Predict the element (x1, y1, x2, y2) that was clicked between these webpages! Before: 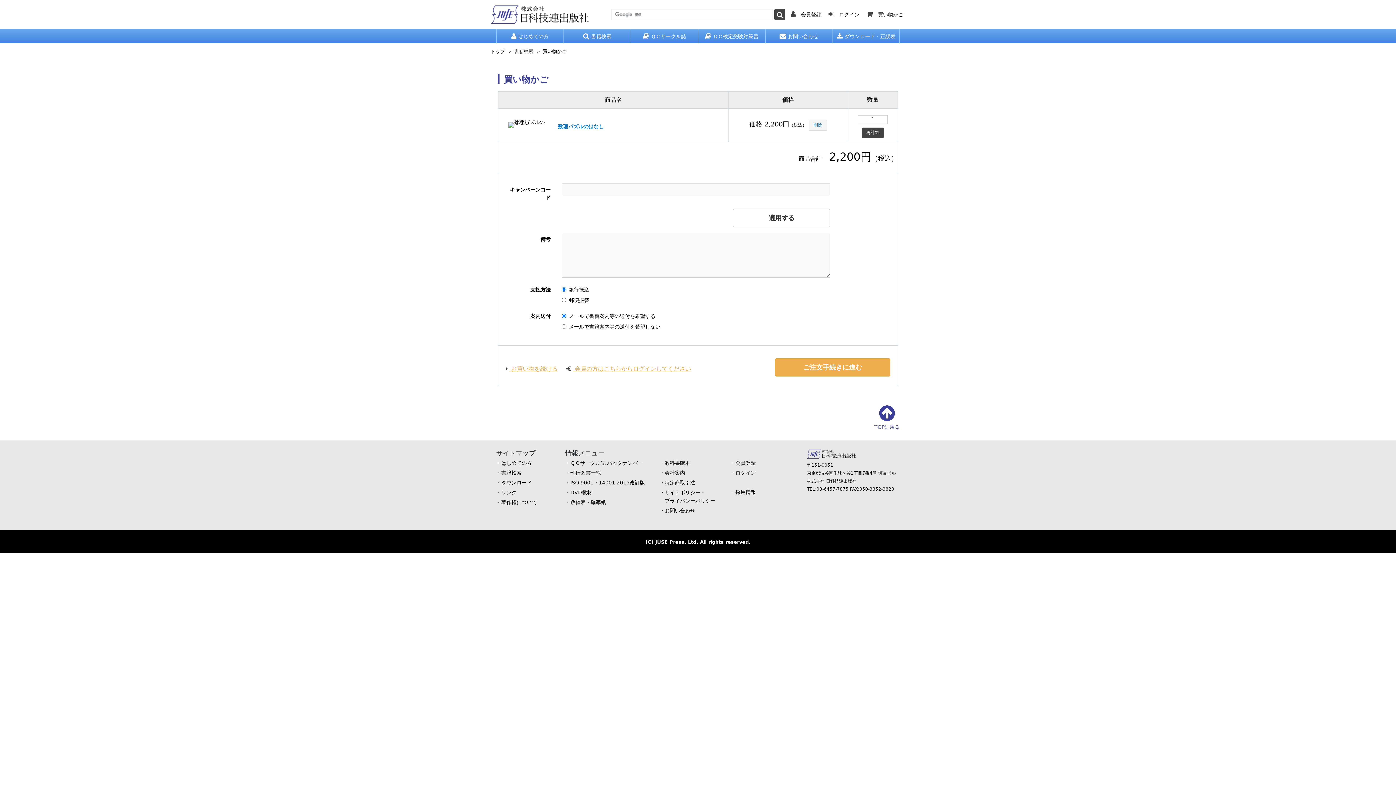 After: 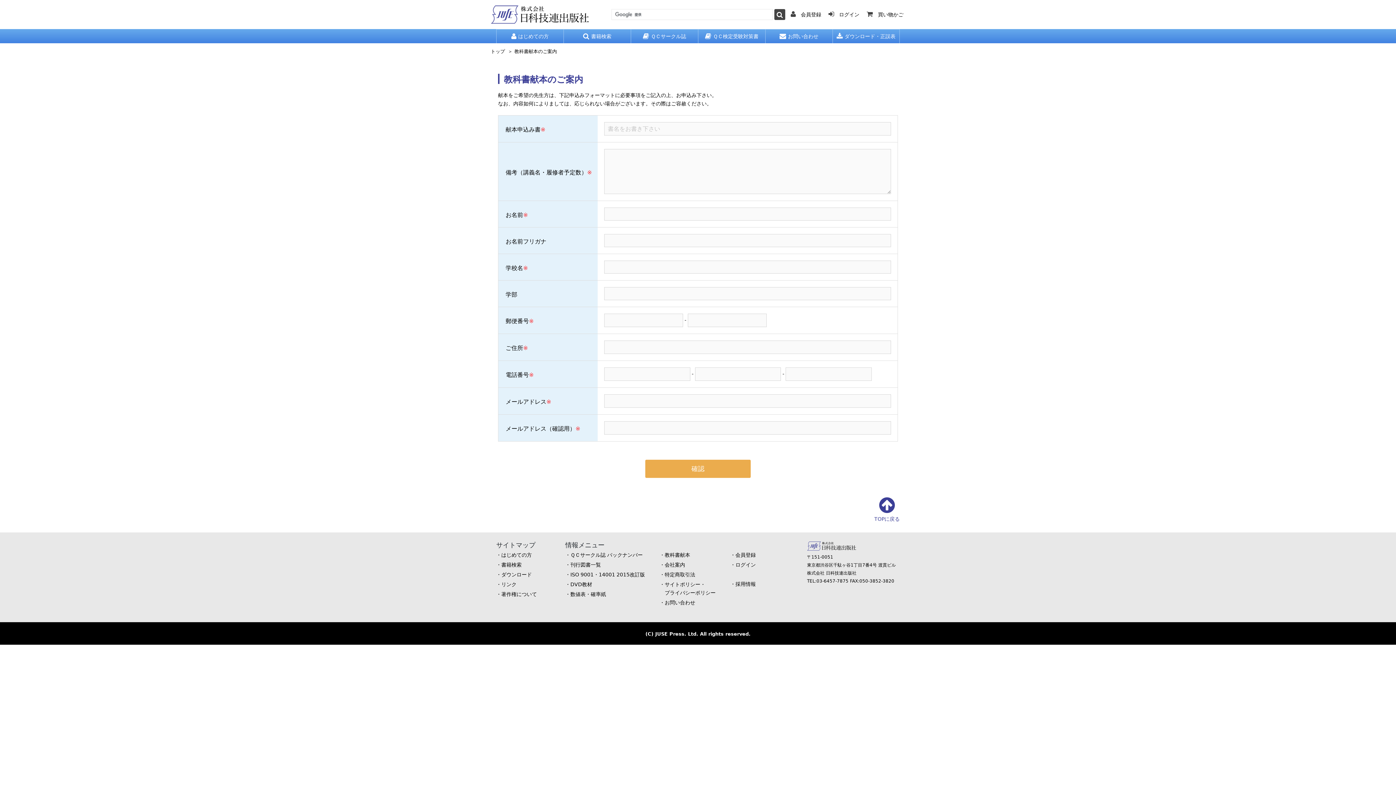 Action: label: 教科書献本 bbox: (659, 460, 690, 466)